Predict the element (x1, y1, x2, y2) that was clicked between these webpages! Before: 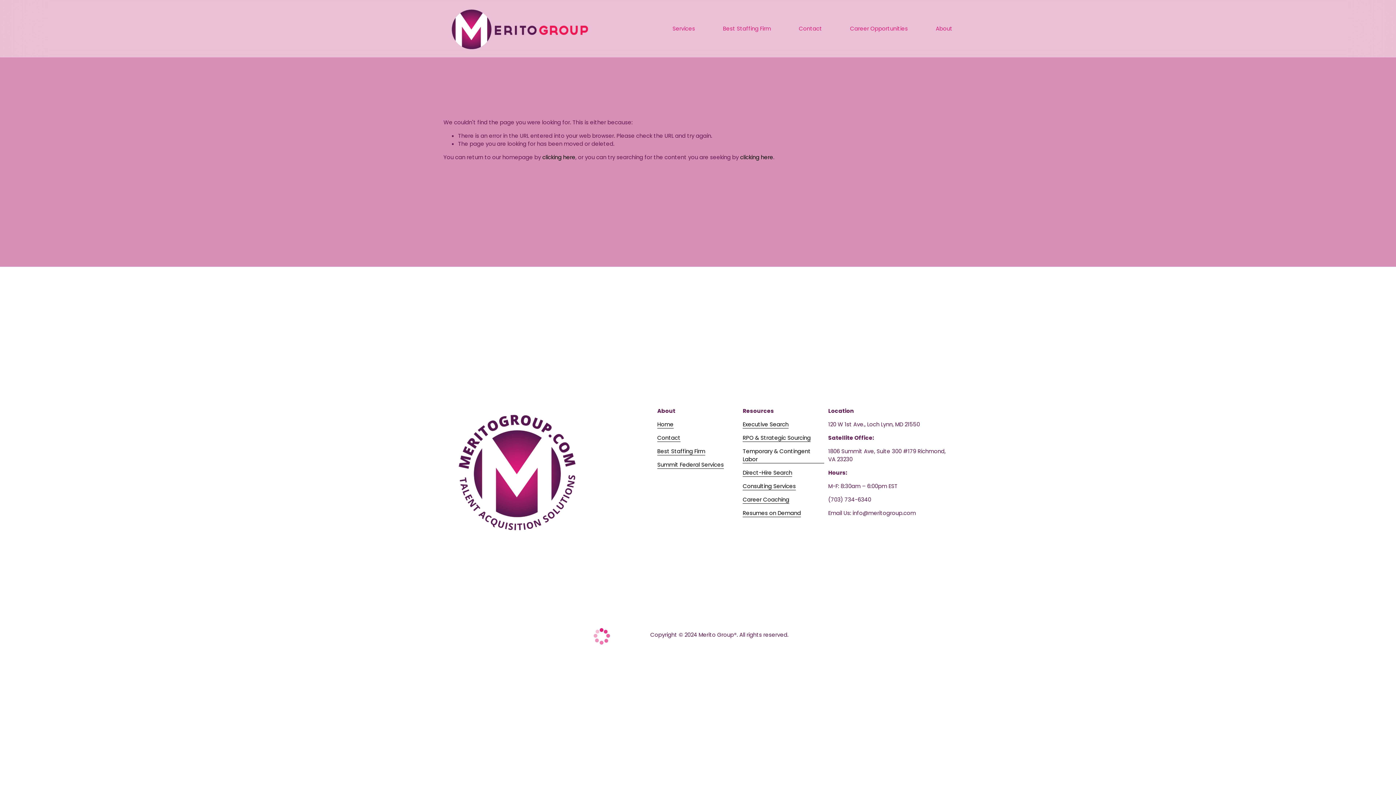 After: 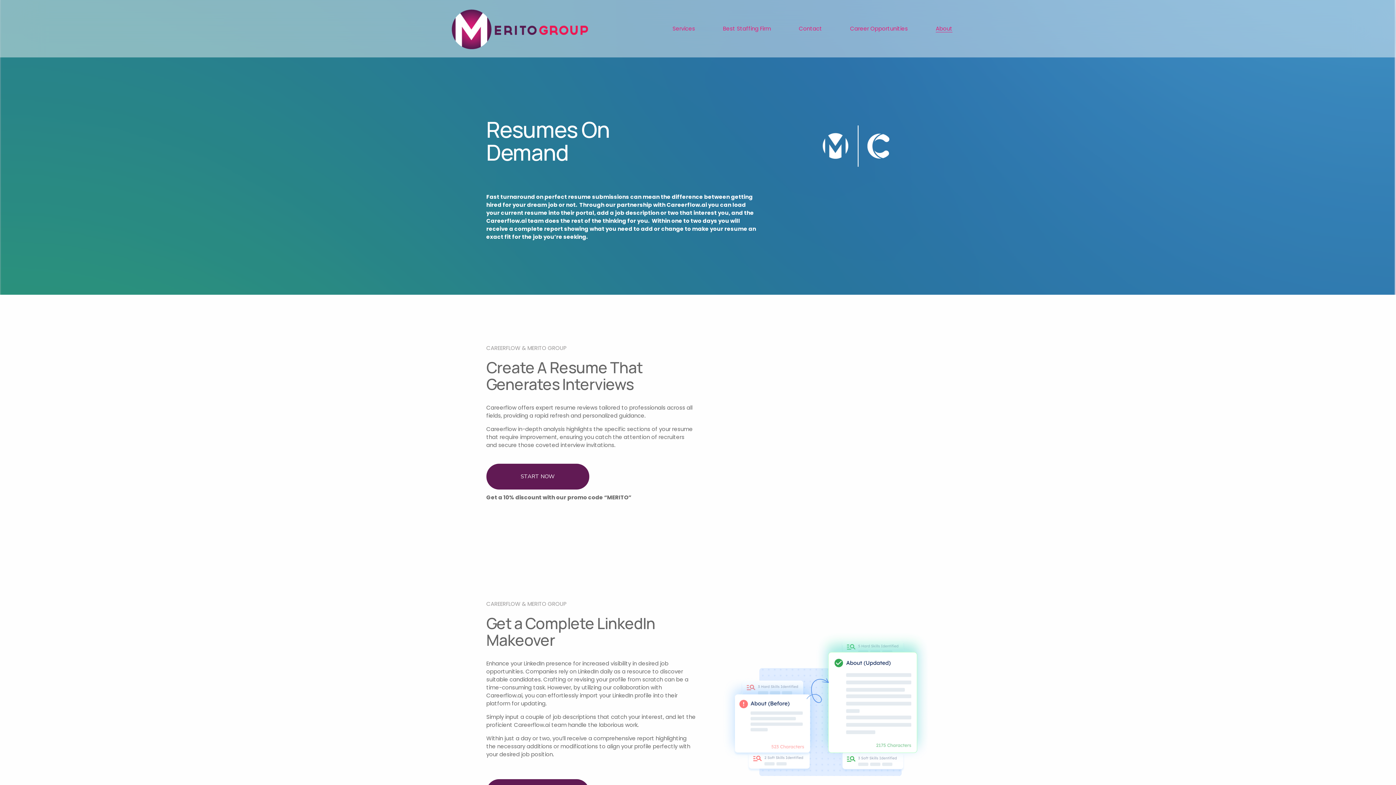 Action: bbox: (742, 509, 801, 517) label: Resumes on Demand